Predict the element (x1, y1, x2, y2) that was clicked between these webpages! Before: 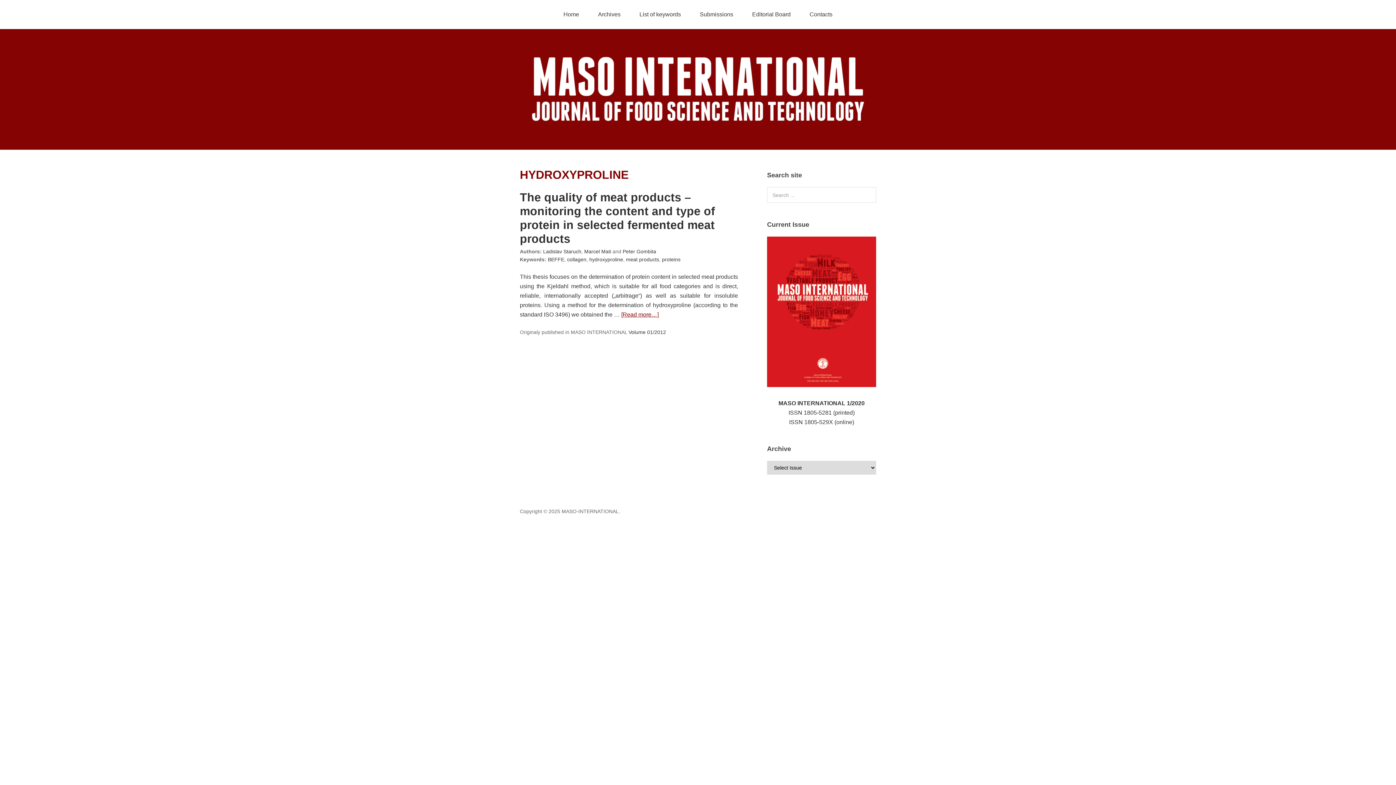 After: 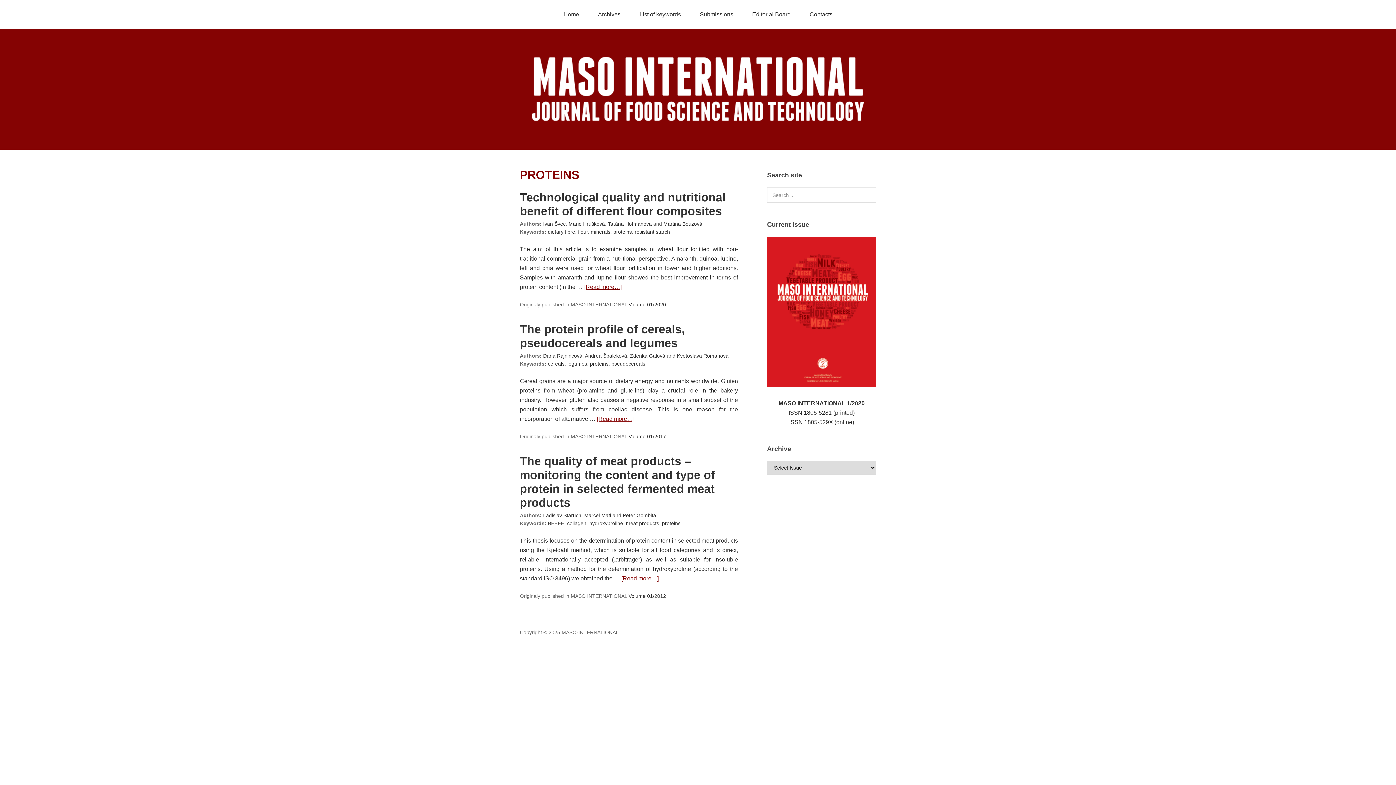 Action: bbox: (662, 256, 680, 262) label: proteins